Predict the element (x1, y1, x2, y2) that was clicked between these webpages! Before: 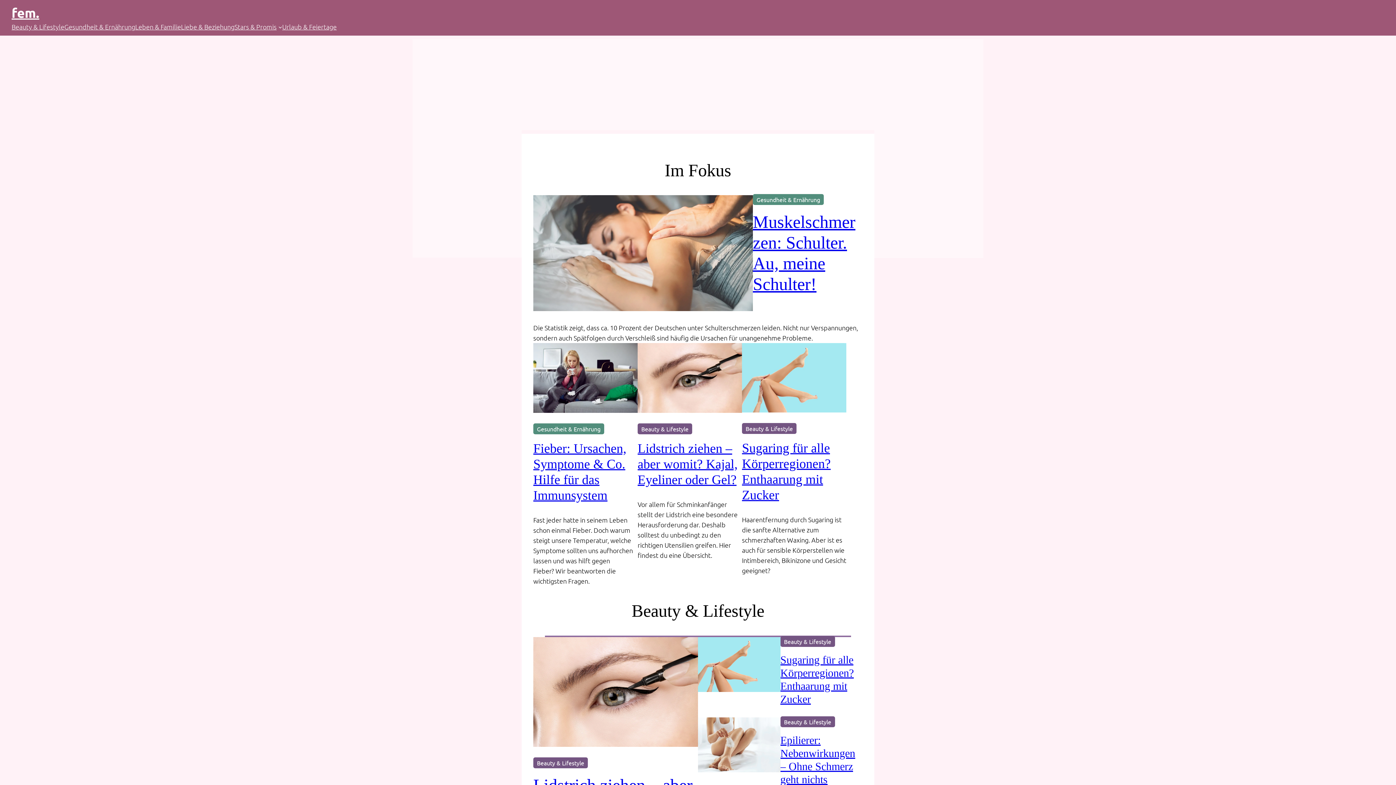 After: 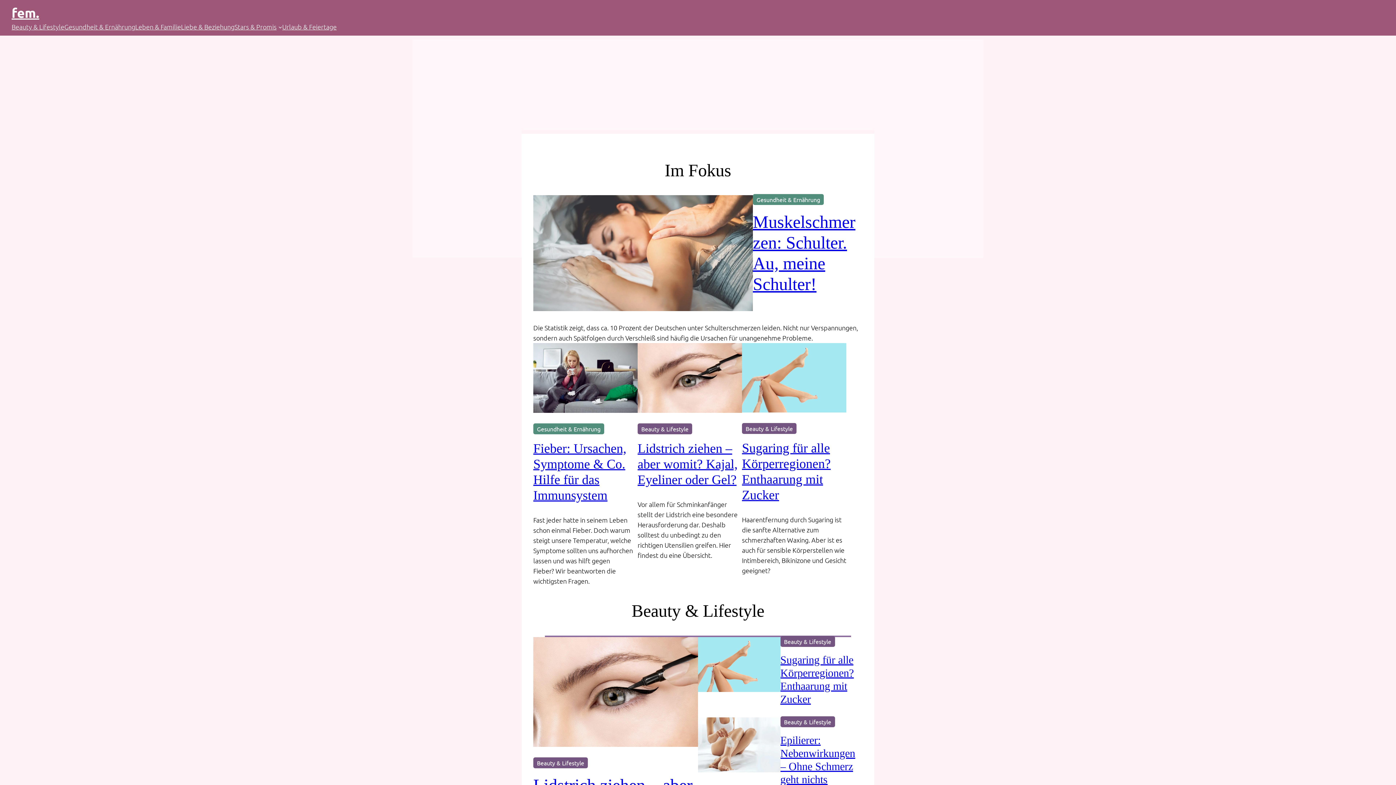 Action: label: fem. bbox: (11, 4, 39, 20)